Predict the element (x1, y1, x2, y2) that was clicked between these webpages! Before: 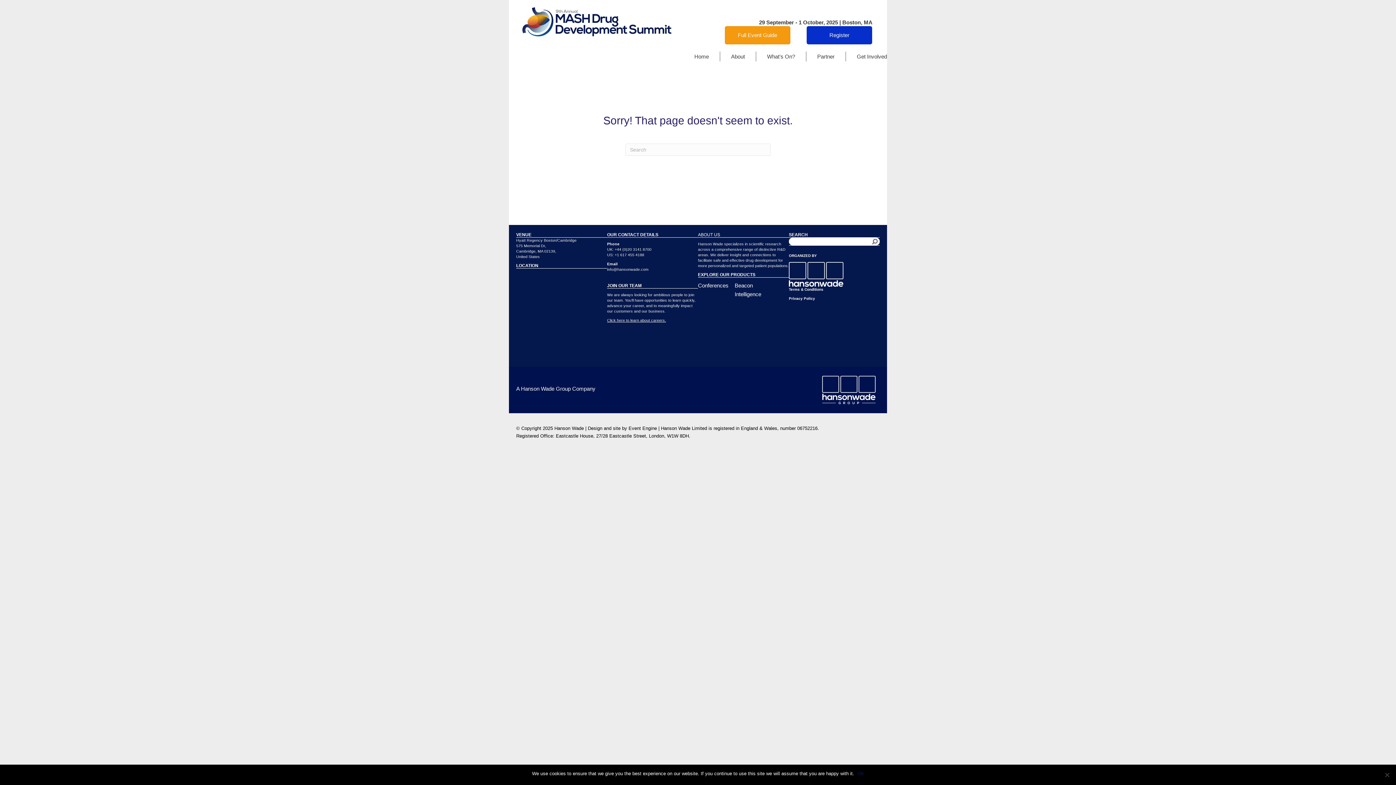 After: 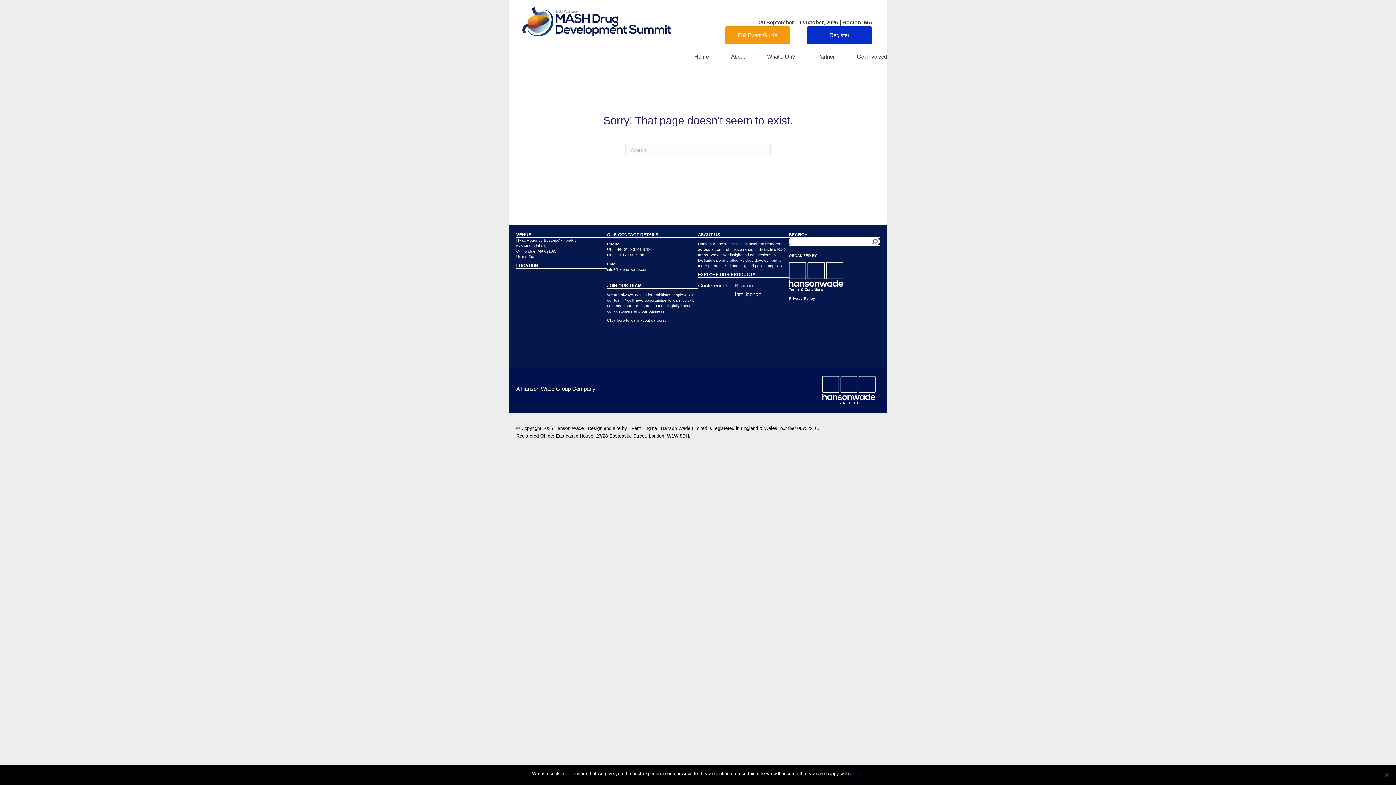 Action: bbox: (734, 282, 753, 288) label: Beacon